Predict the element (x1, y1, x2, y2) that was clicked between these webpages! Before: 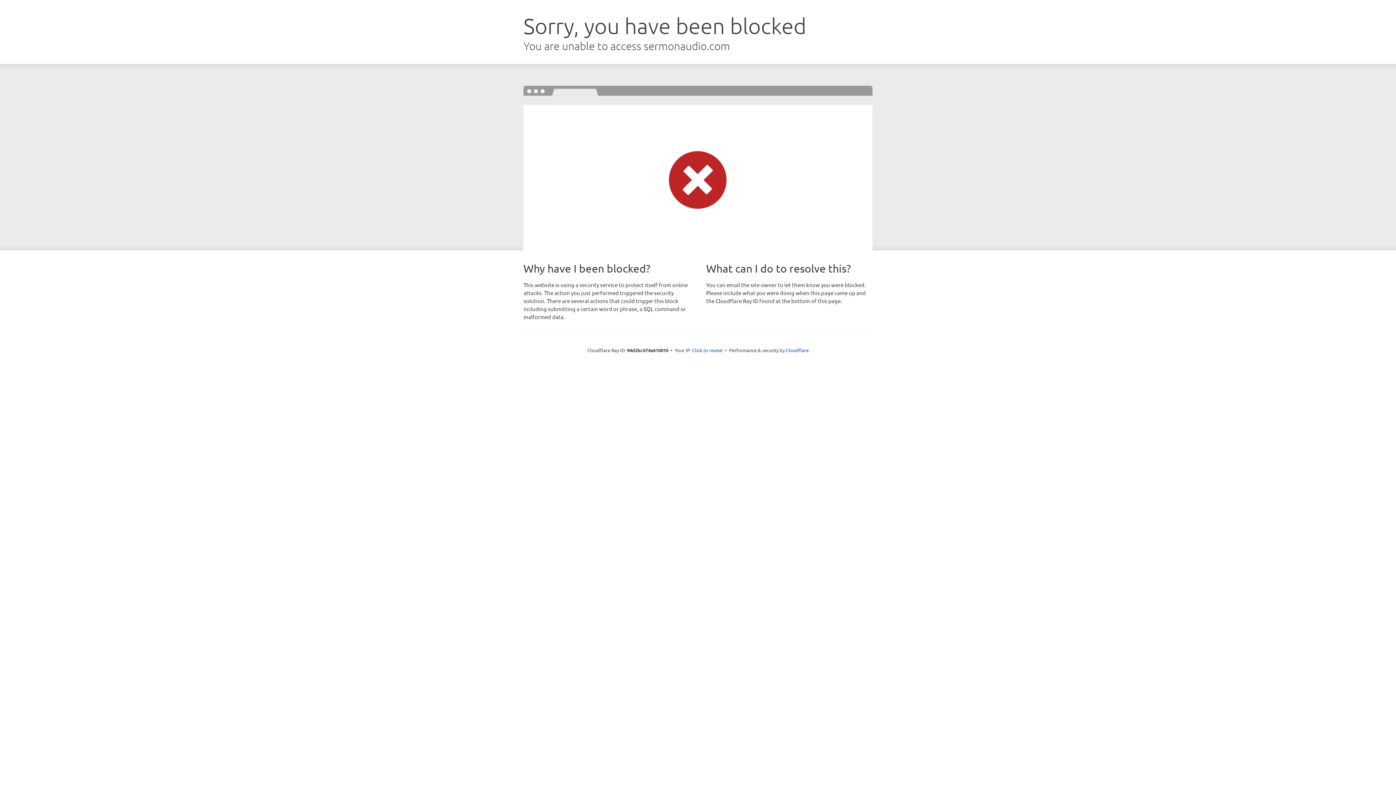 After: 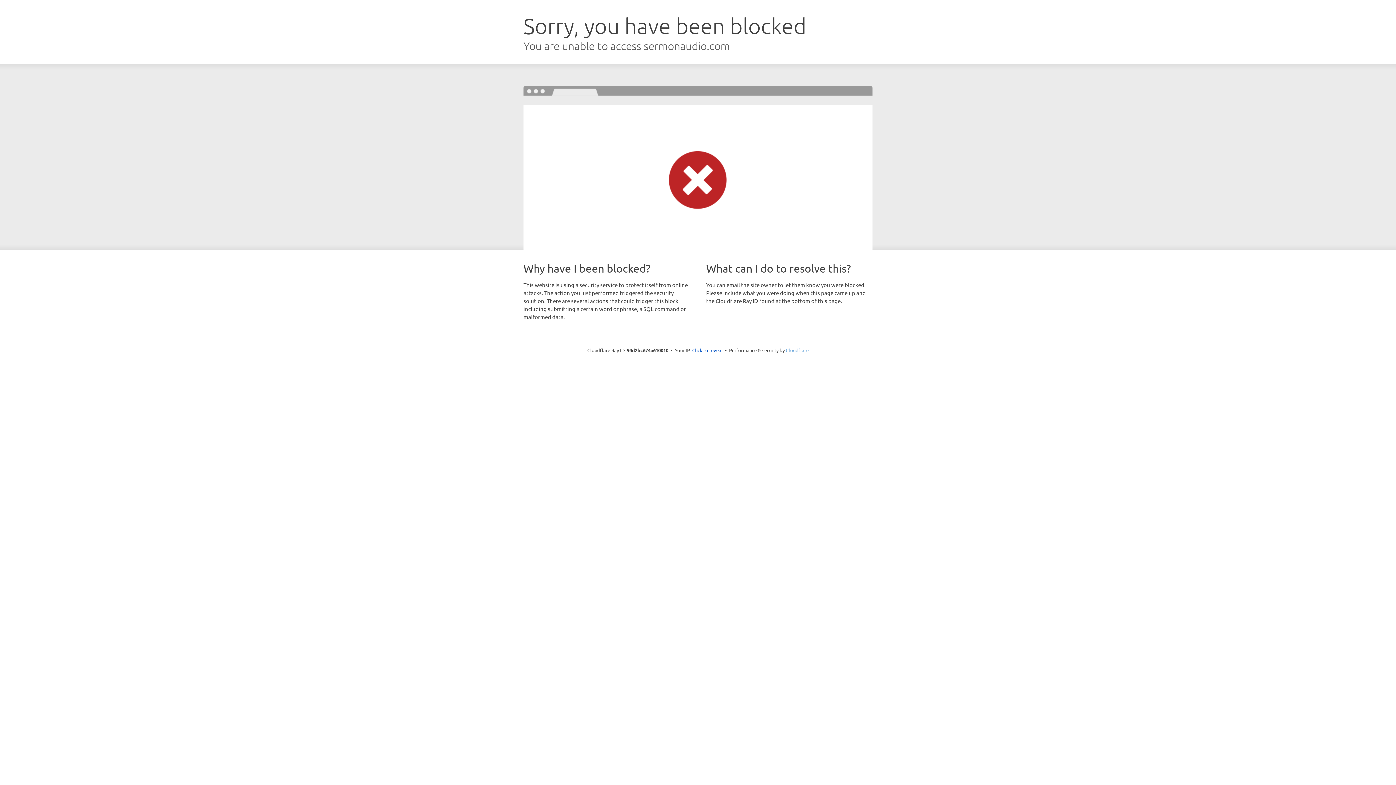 Action: label: Cloudflare bbox: (786, 347, 808, 353)